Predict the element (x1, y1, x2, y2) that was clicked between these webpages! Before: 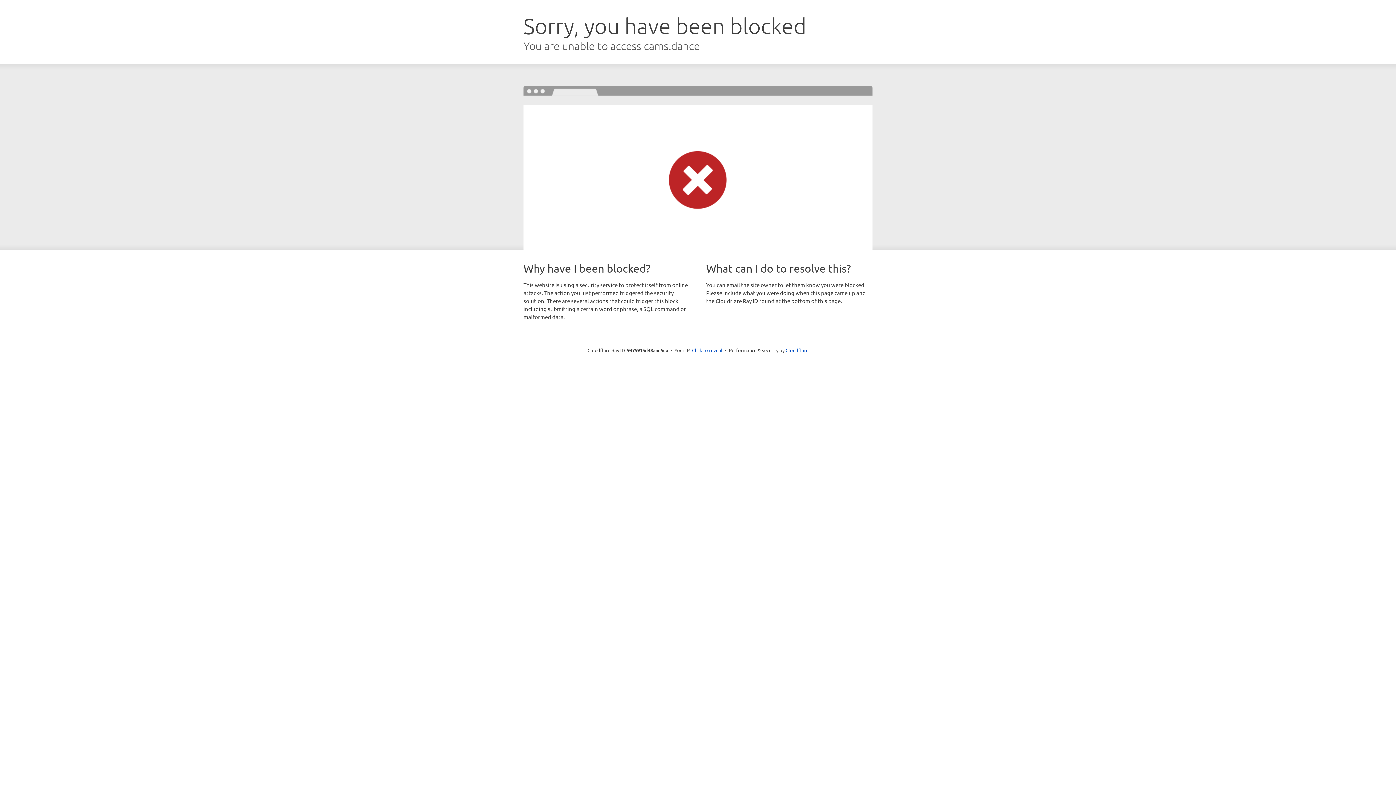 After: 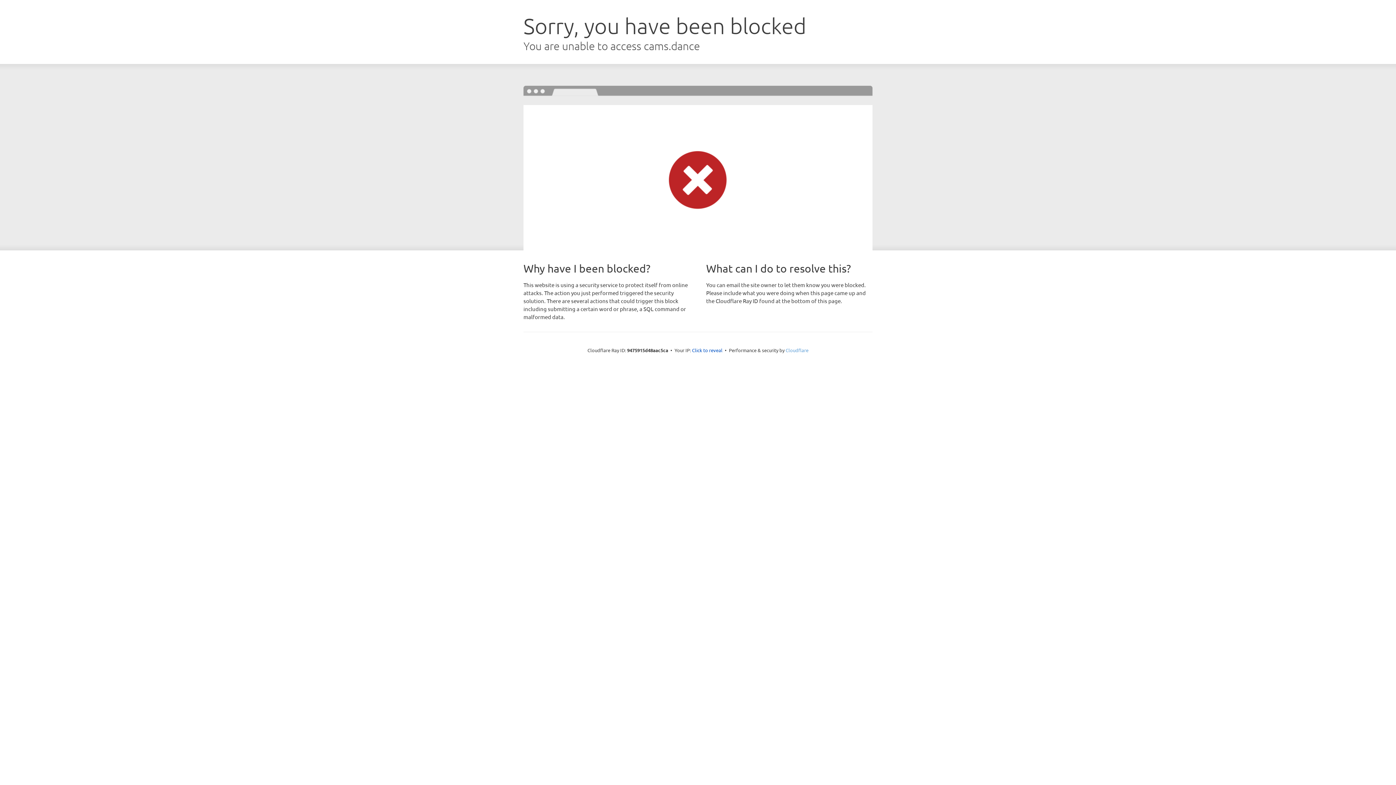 Action: label: Cloudflare bbox: (785, 347, 808, 353)